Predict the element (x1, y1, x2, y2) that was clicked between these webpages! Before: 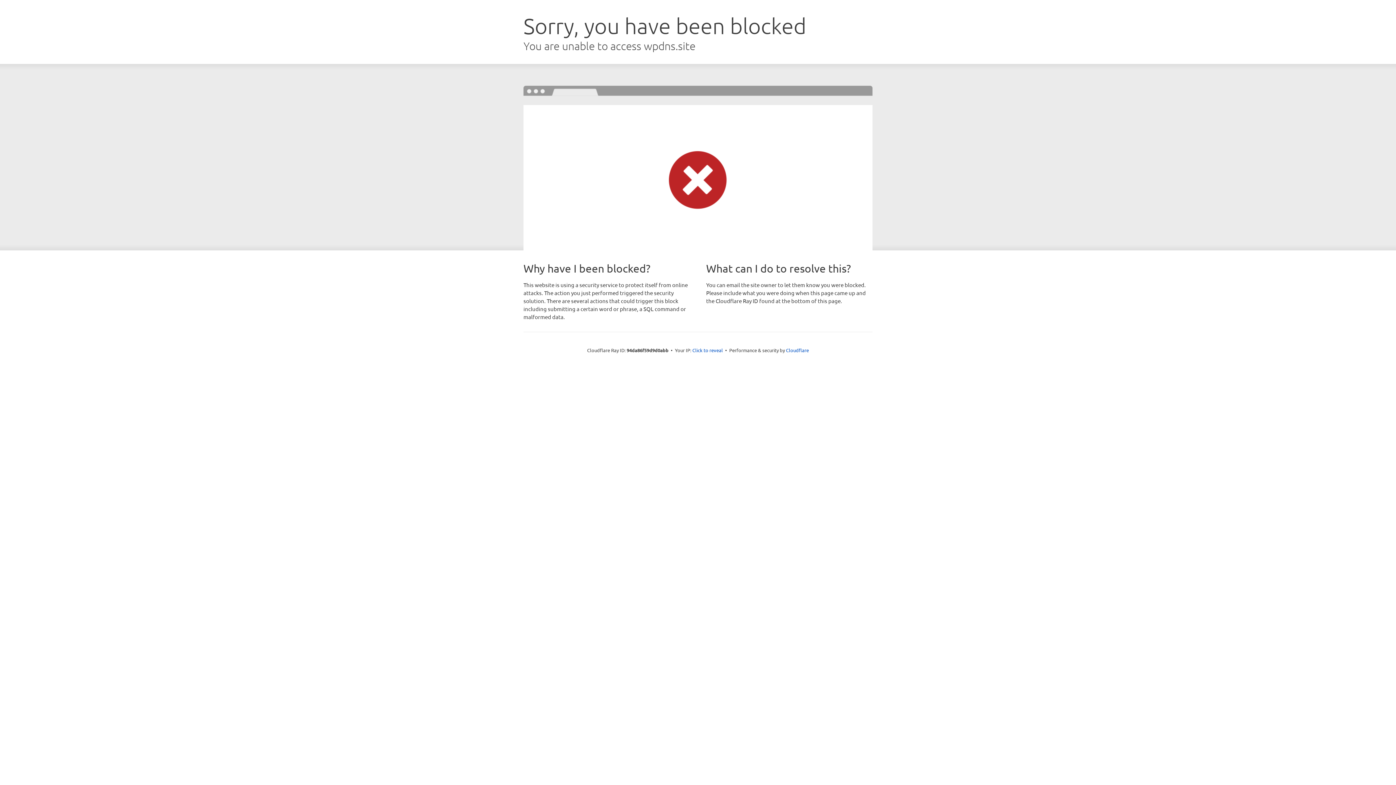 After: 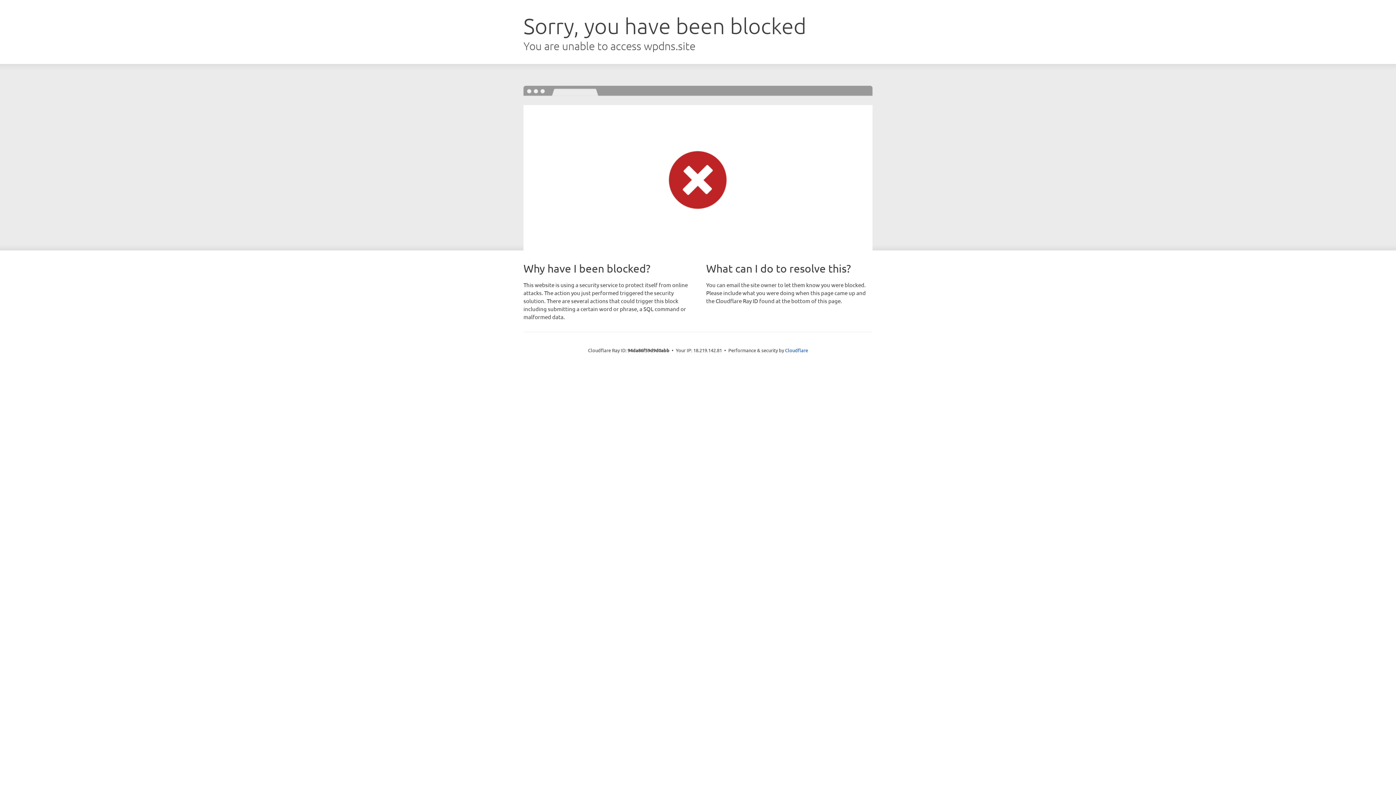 Action: bbox: (692, 346, 723, 353) label: Click to reveal